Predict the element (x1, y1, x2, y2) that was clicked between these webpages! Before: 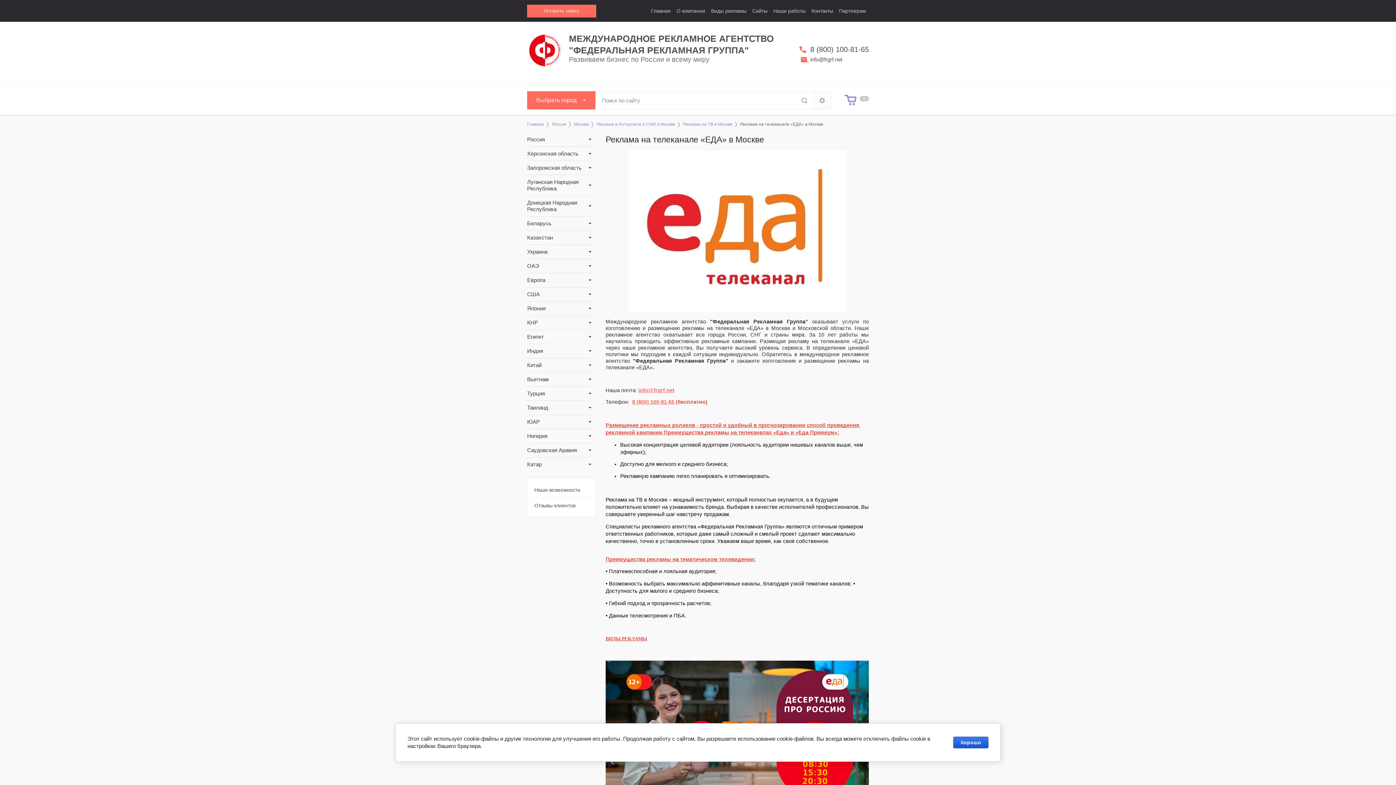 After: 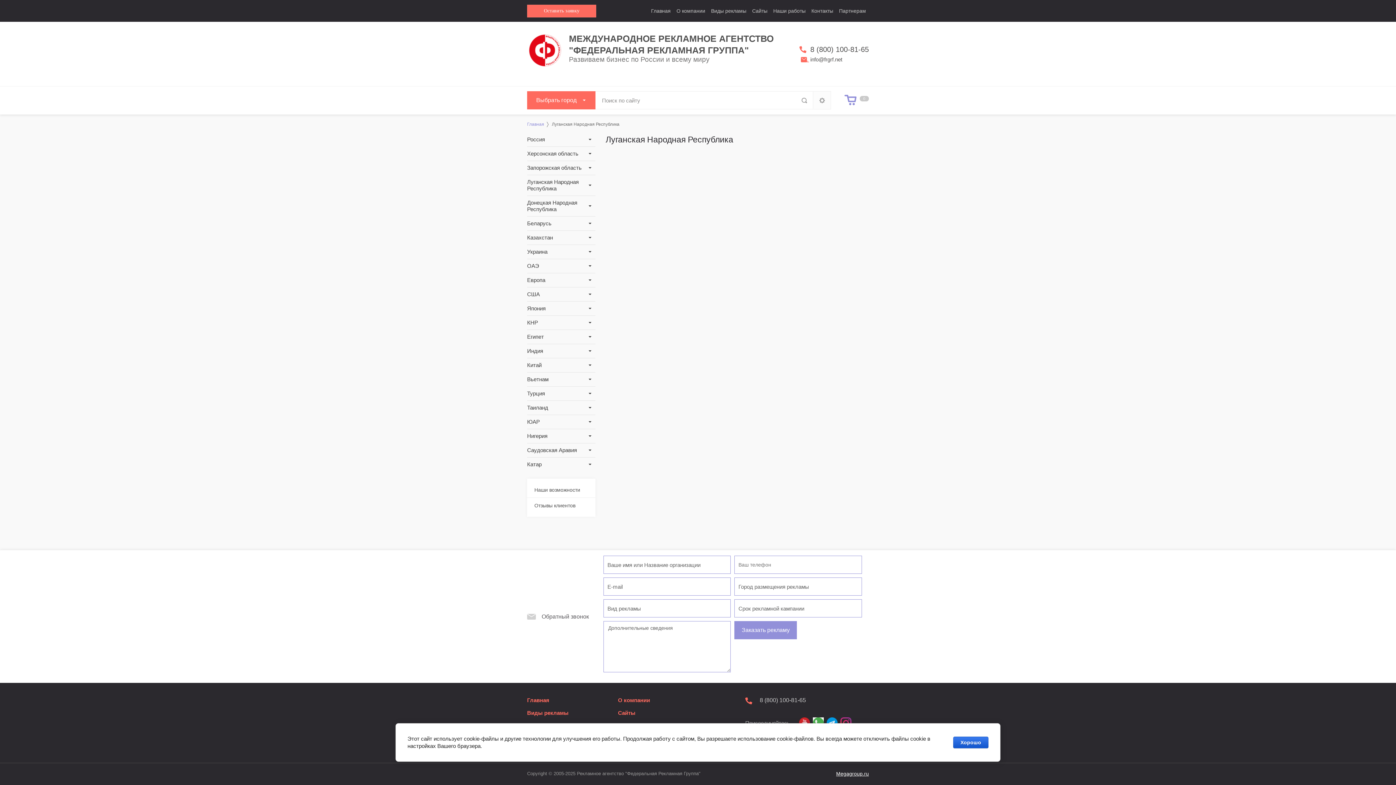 Action: label: Луганская Народная Республика bbox: (527, 175, 595, 195)